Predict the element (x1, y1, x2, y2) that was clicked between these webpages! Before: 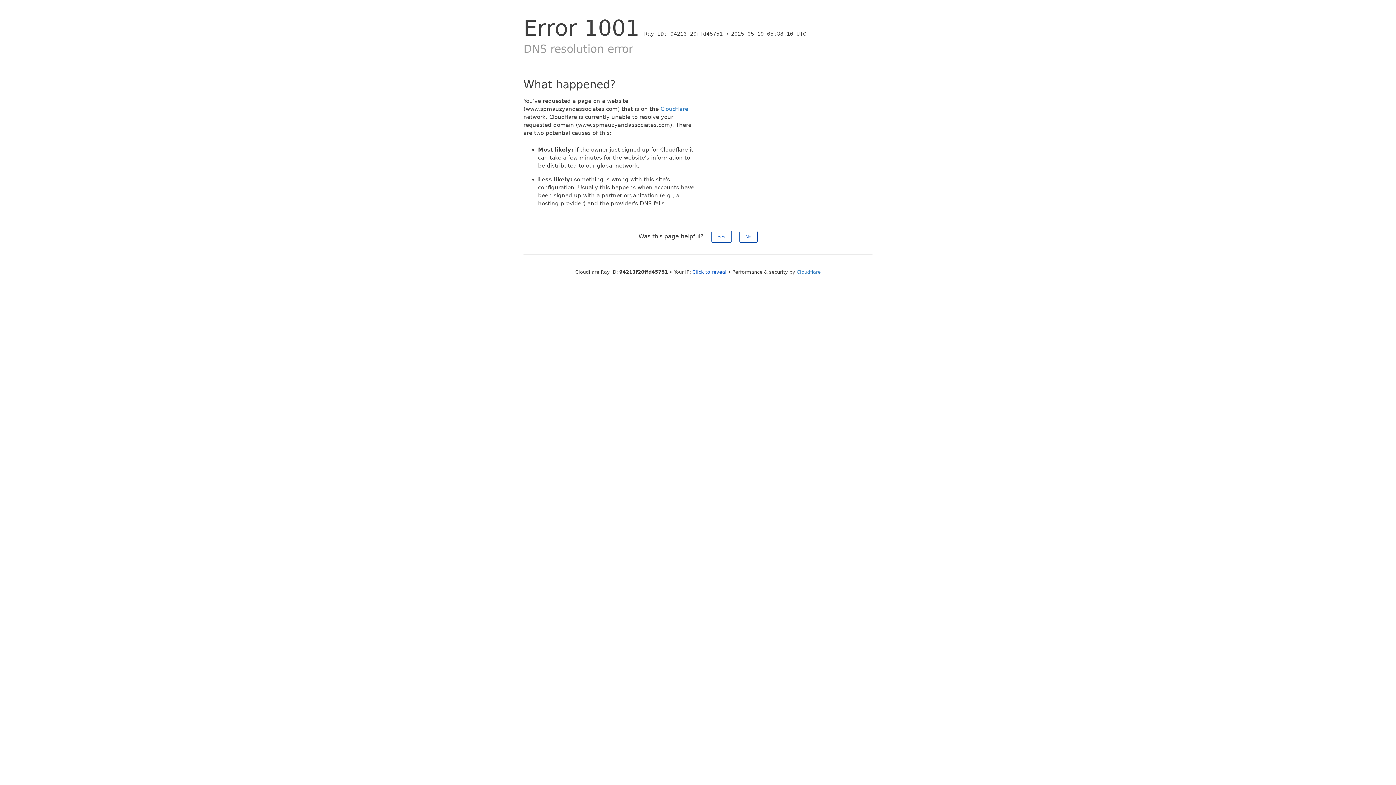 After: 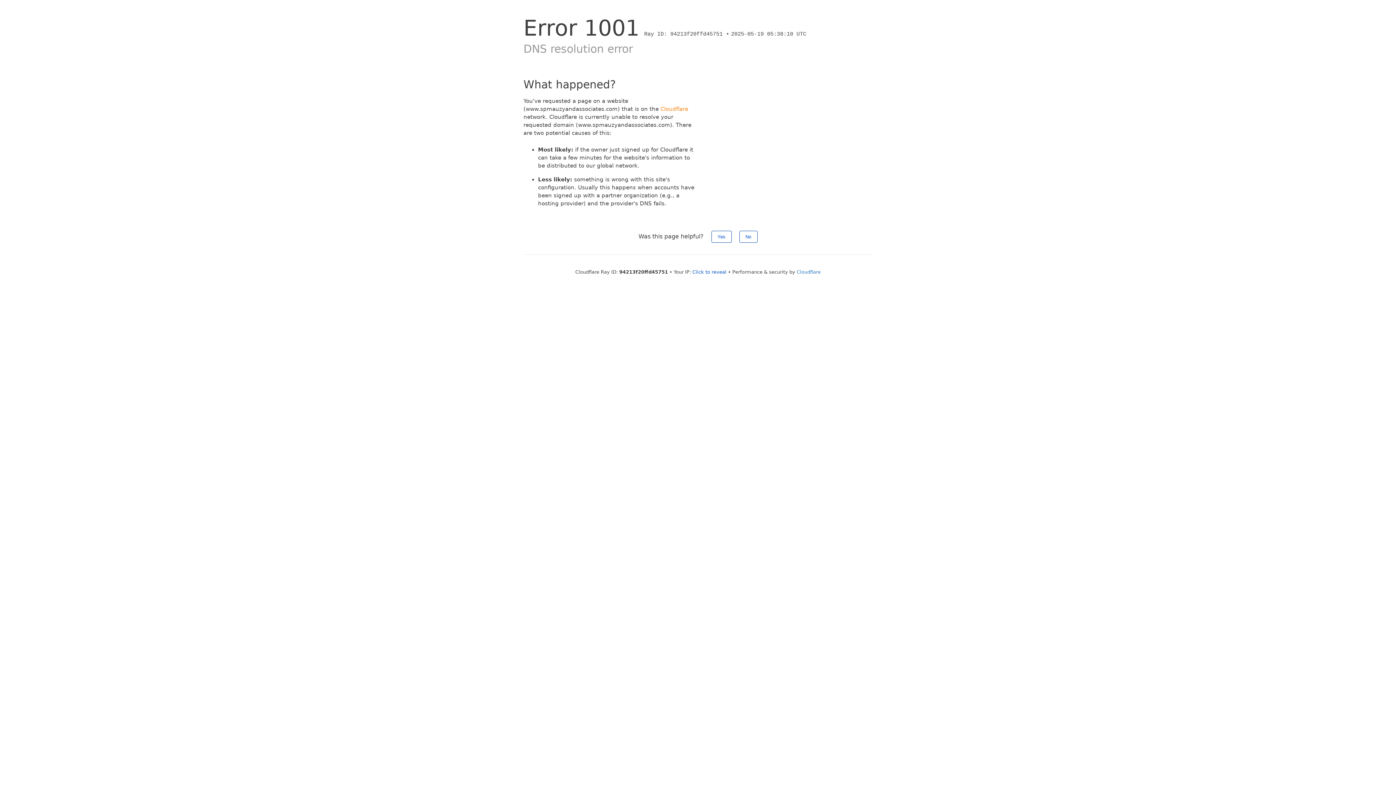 Action: bbox: (660, 105, 688, 112) label: Cloudflare